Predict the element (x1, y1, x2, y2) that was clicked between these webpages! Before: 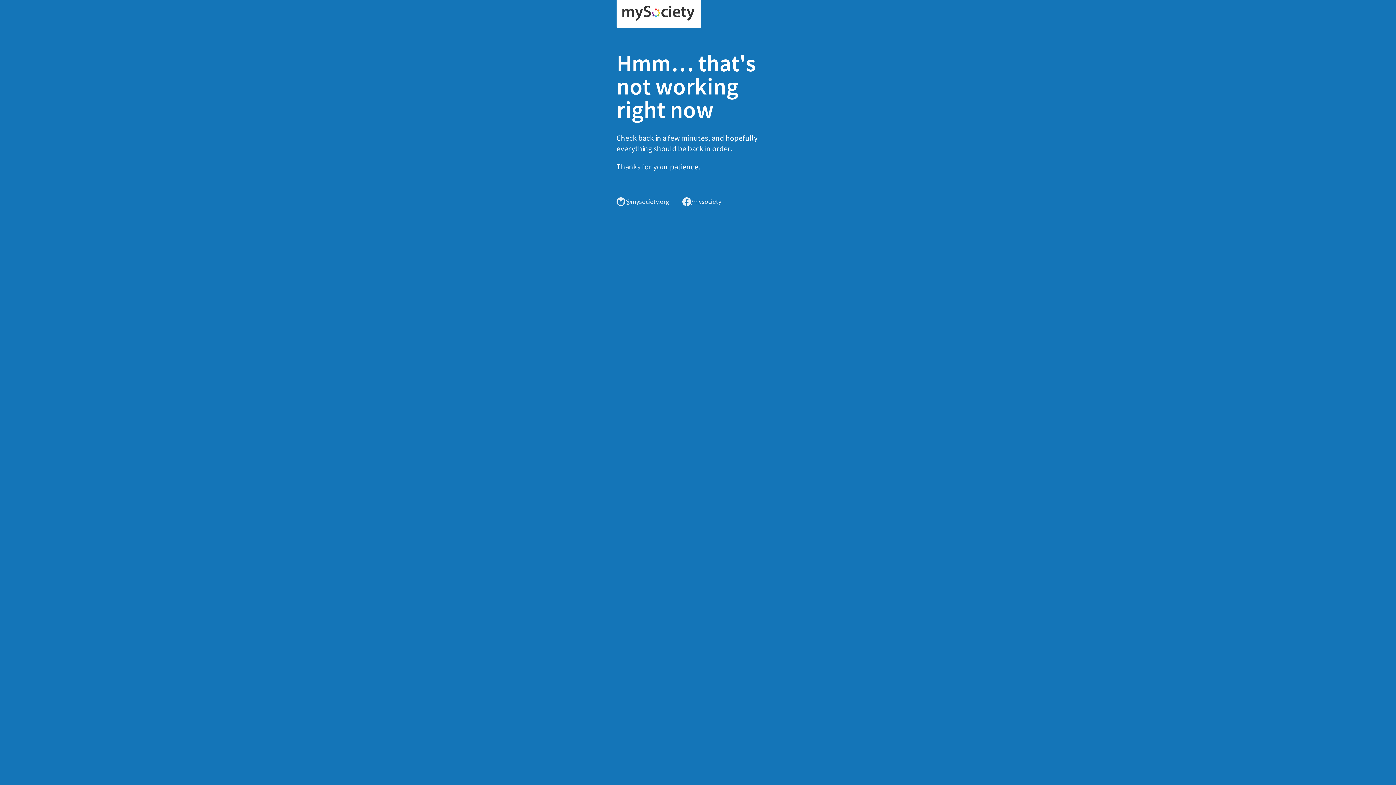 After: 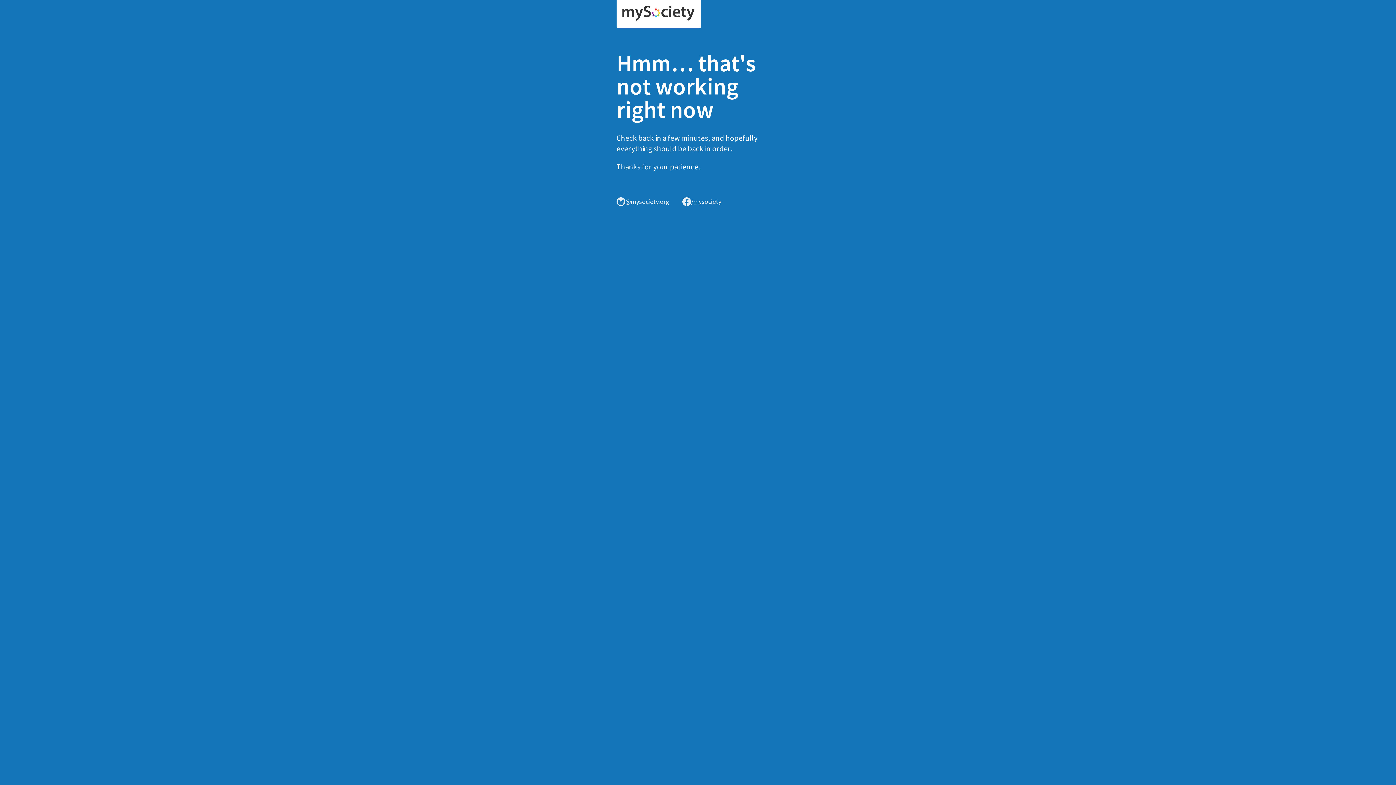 Action: bbox: (616, 0, 701, 28)